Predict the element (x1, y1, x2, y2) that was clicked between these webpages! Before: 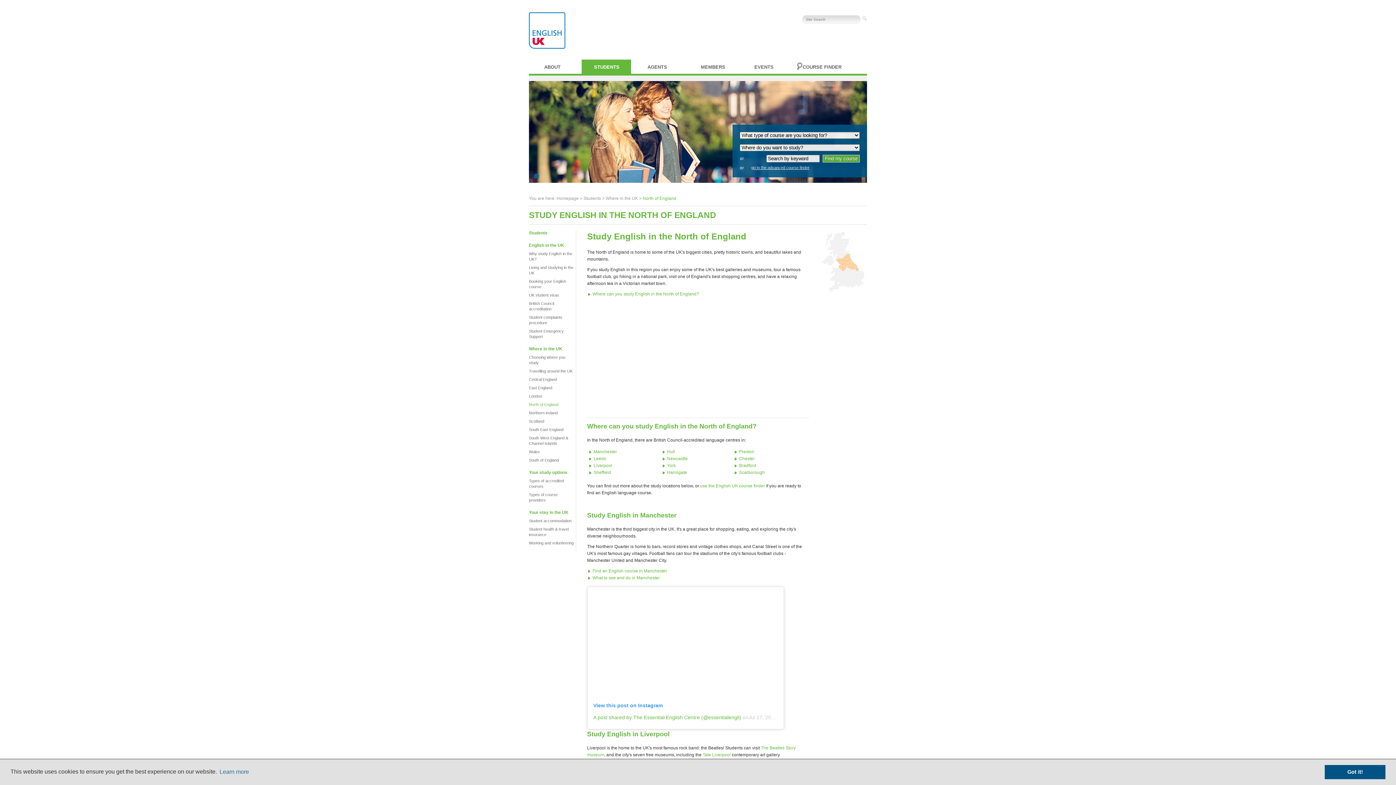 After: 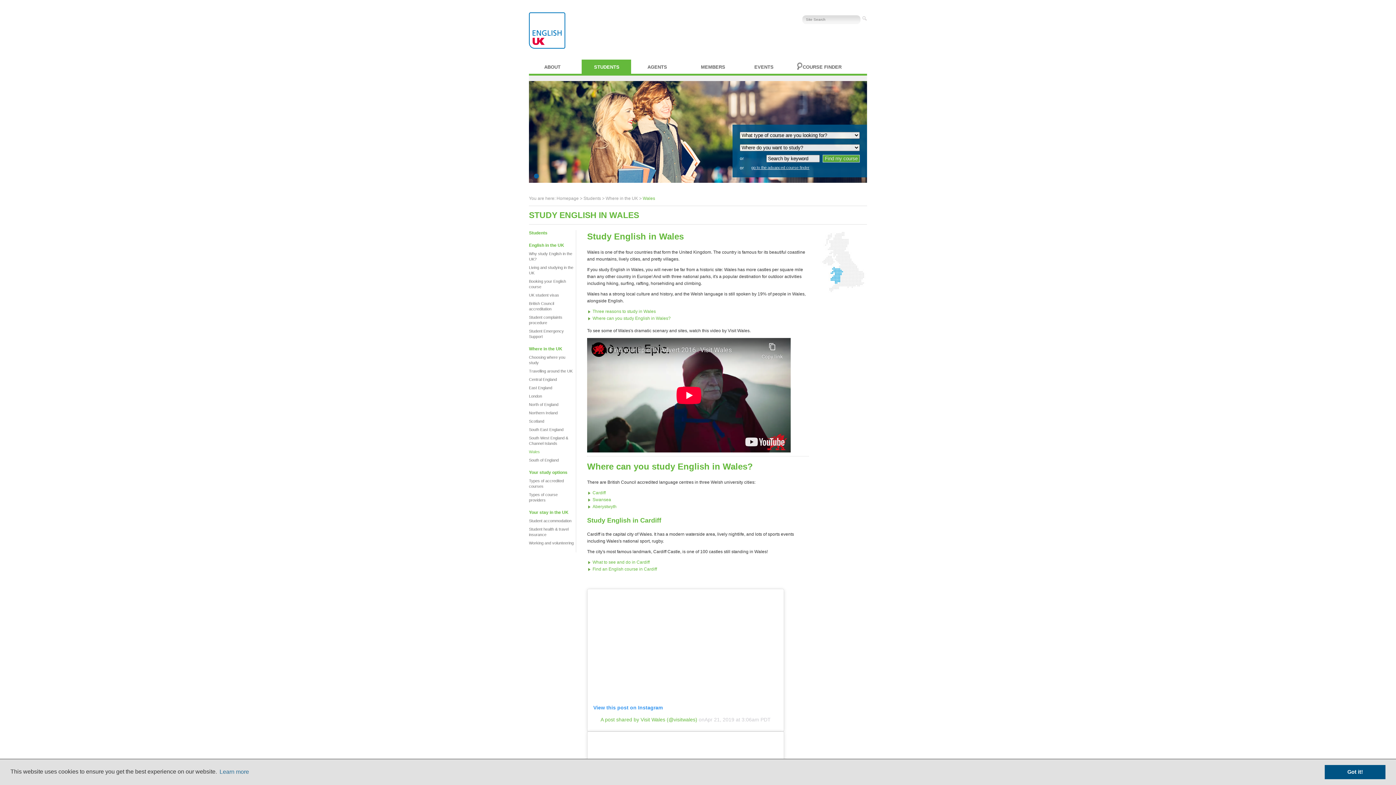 Action: label: Wales bbox: (529, 449, 540, 454)